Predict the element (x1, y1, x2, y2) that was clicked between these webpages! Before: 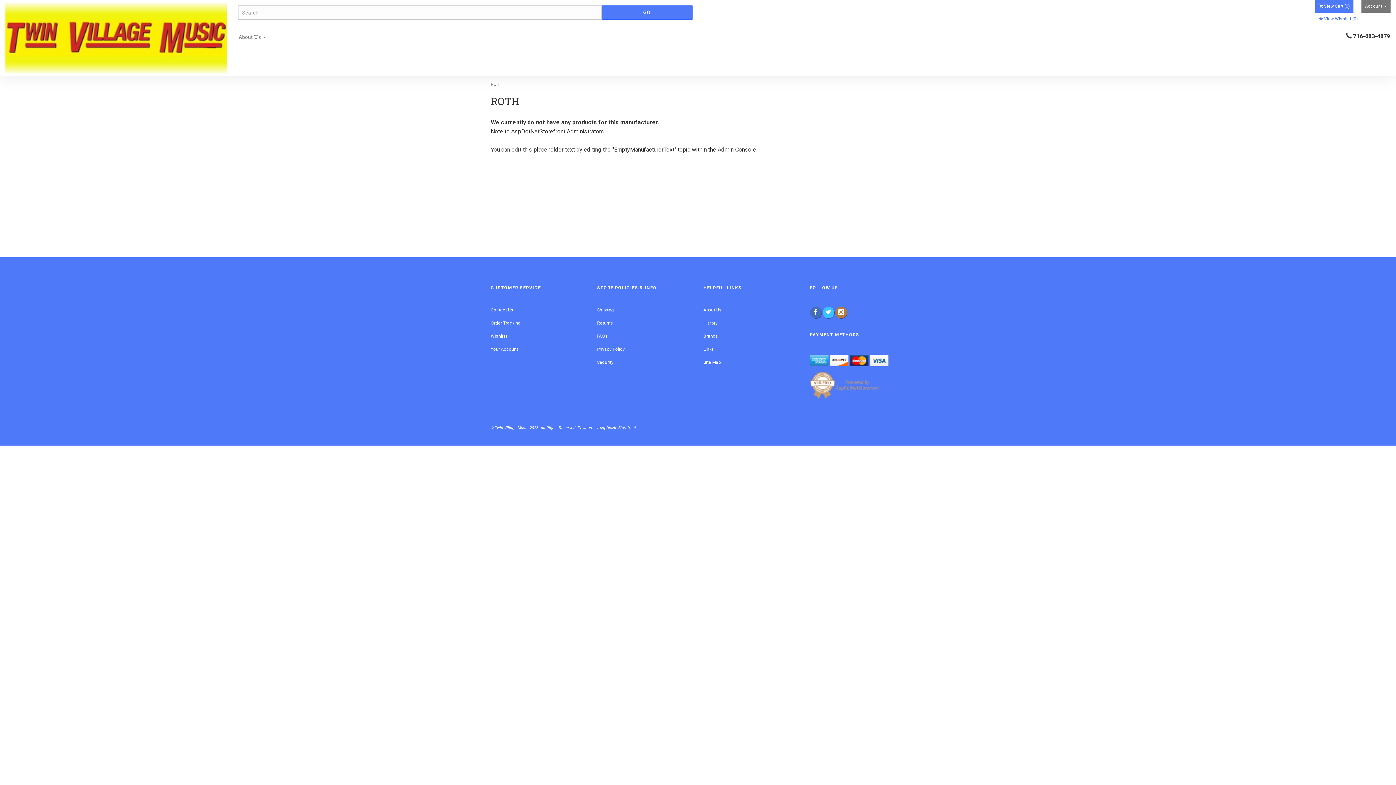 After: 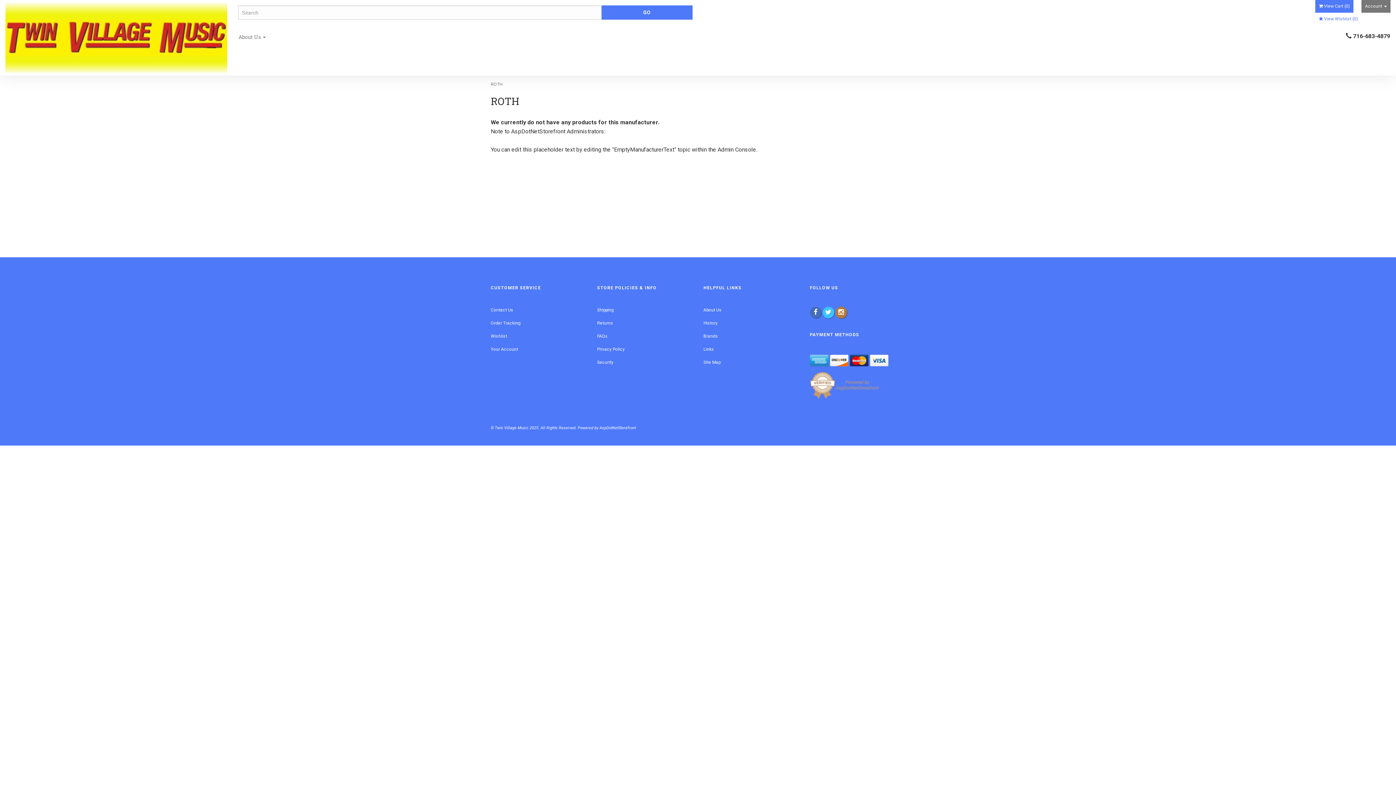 Action: bbox: (835, 310, 847, 315)